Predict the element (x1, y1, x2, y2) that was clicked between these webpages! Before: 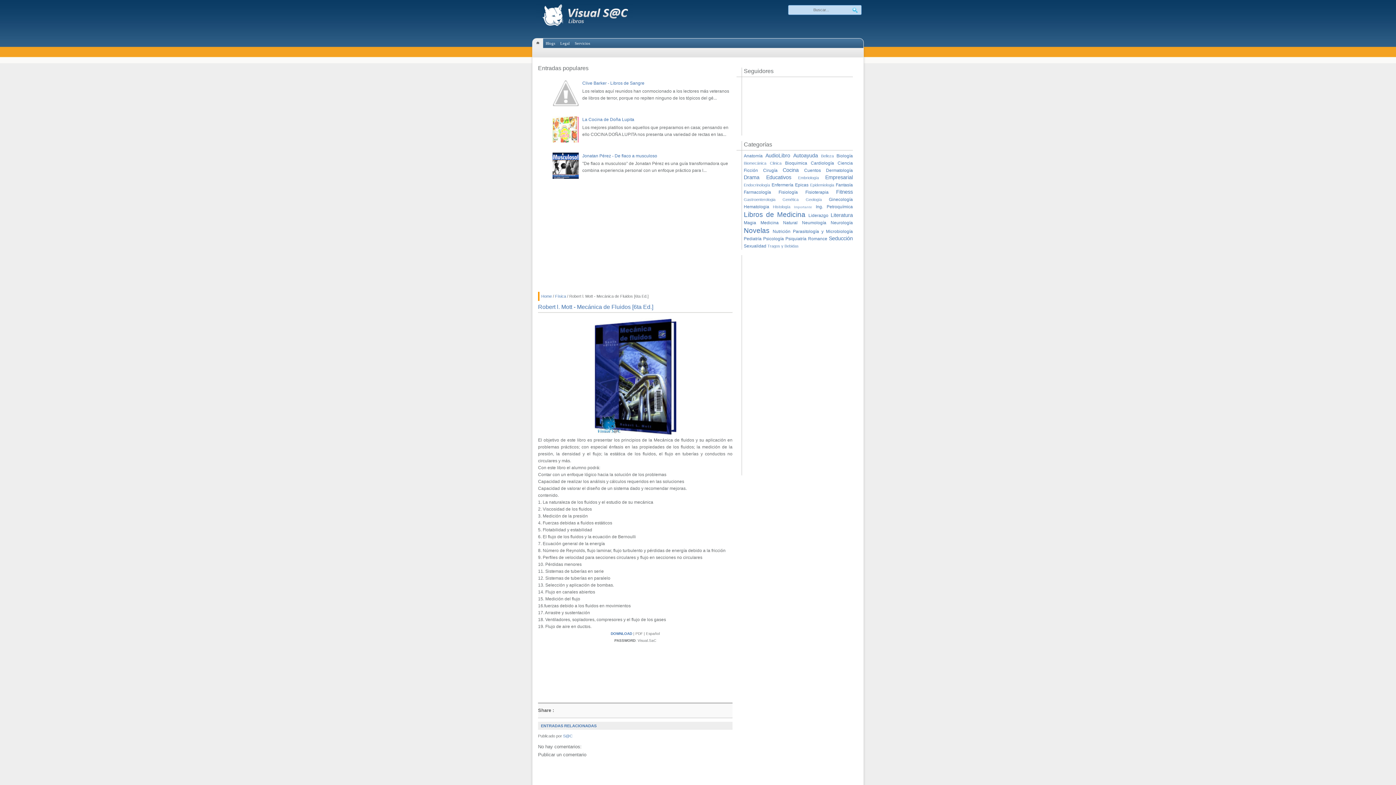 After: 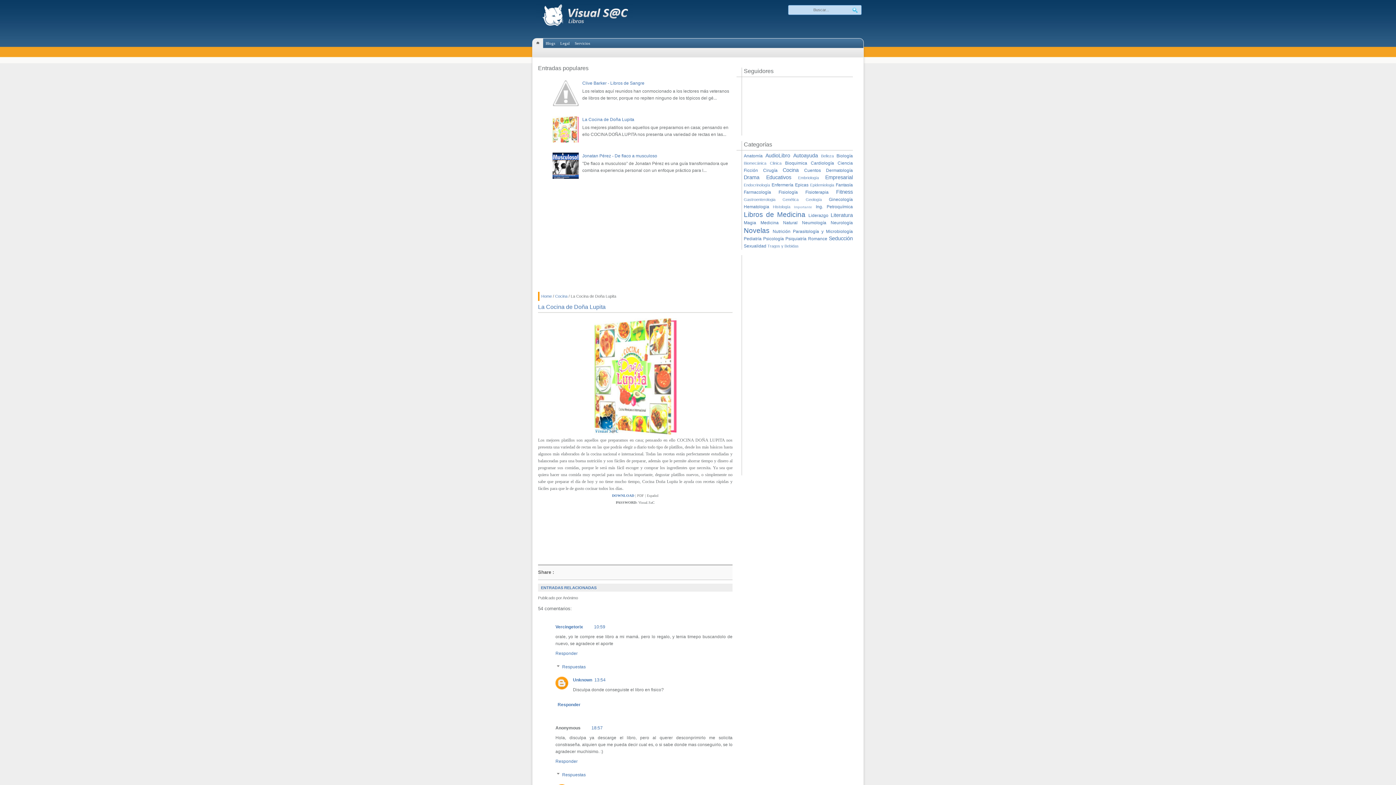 Action: bbox: (582, 117, 634, 122) label: La Cocina de Doña Lupita